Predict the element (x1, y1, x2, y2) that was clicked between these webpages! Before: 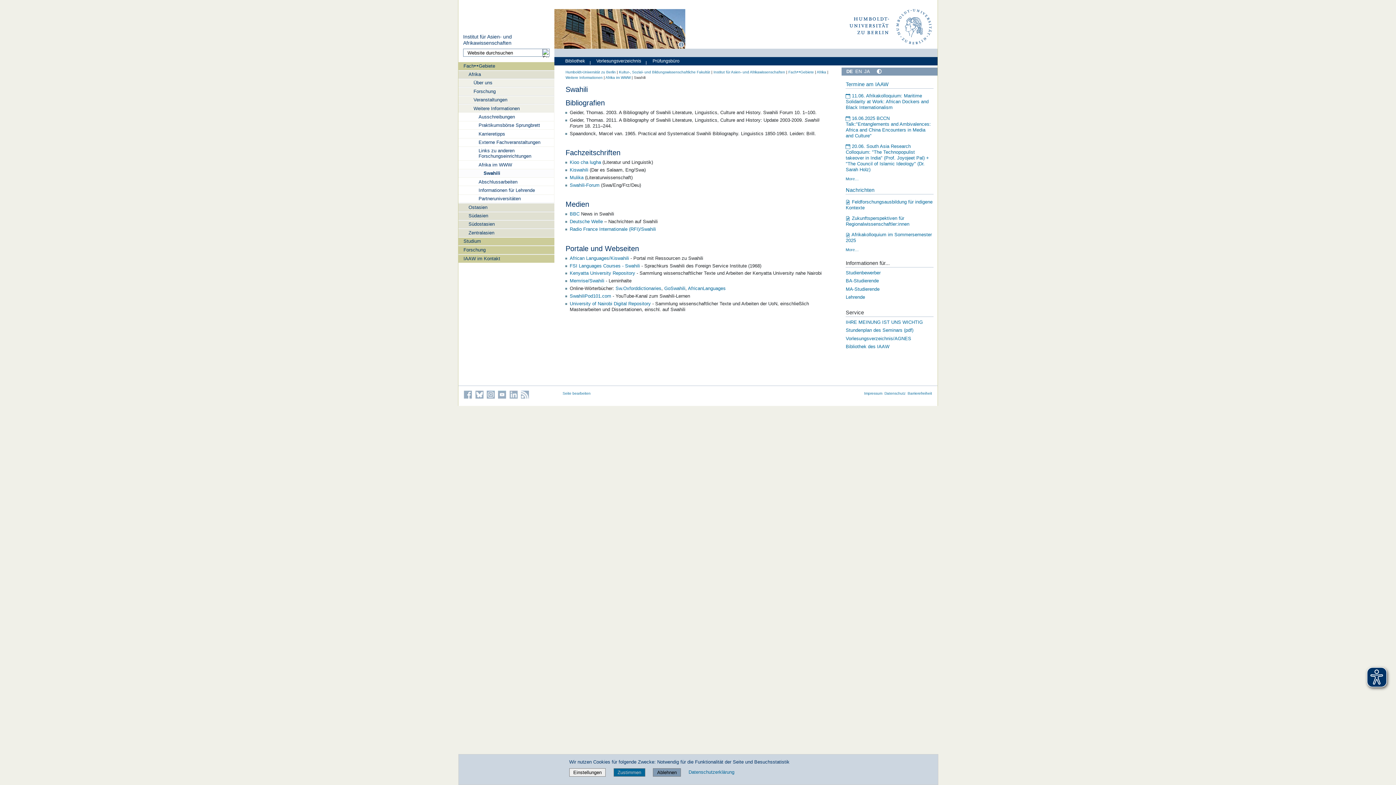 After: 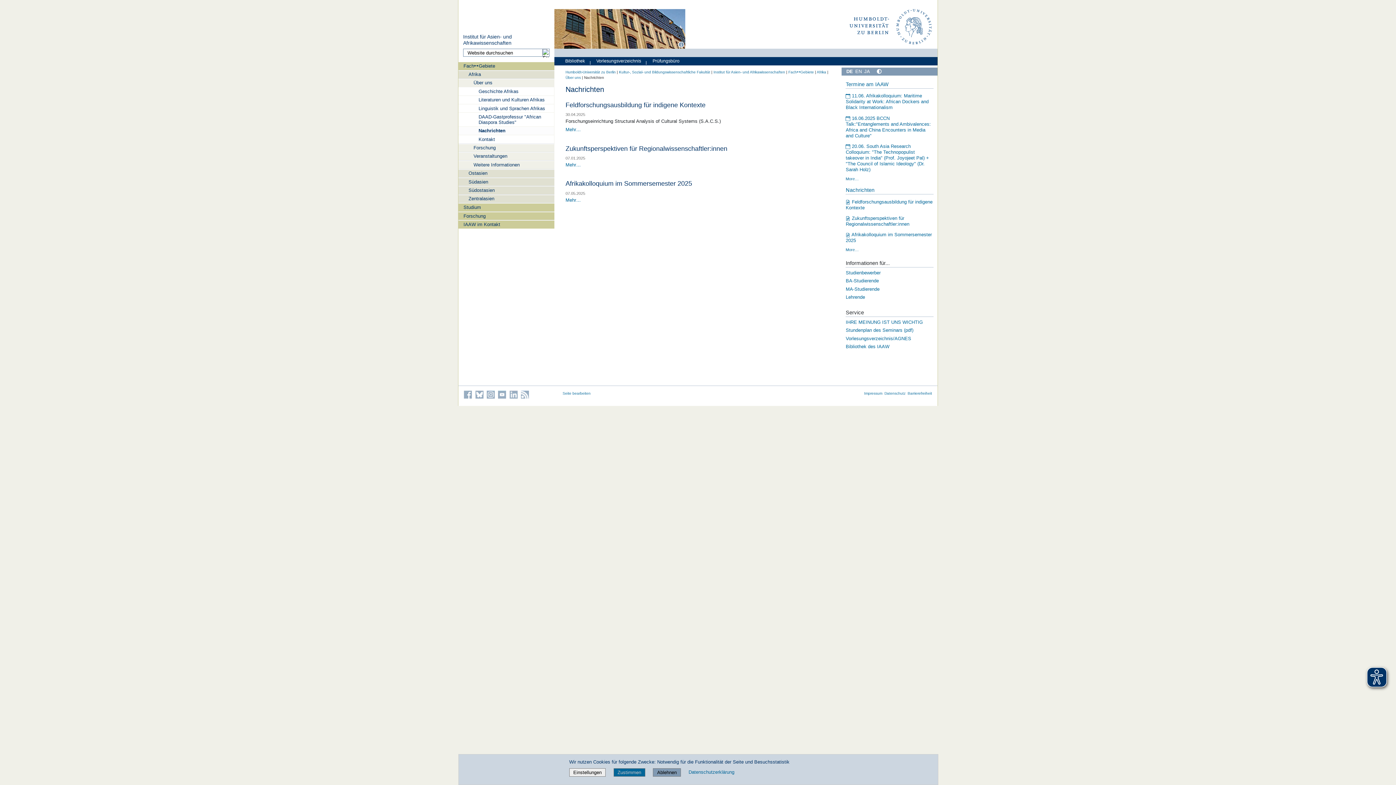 Action: label: Nachrichten bbox: (845, 187, 874, 193)